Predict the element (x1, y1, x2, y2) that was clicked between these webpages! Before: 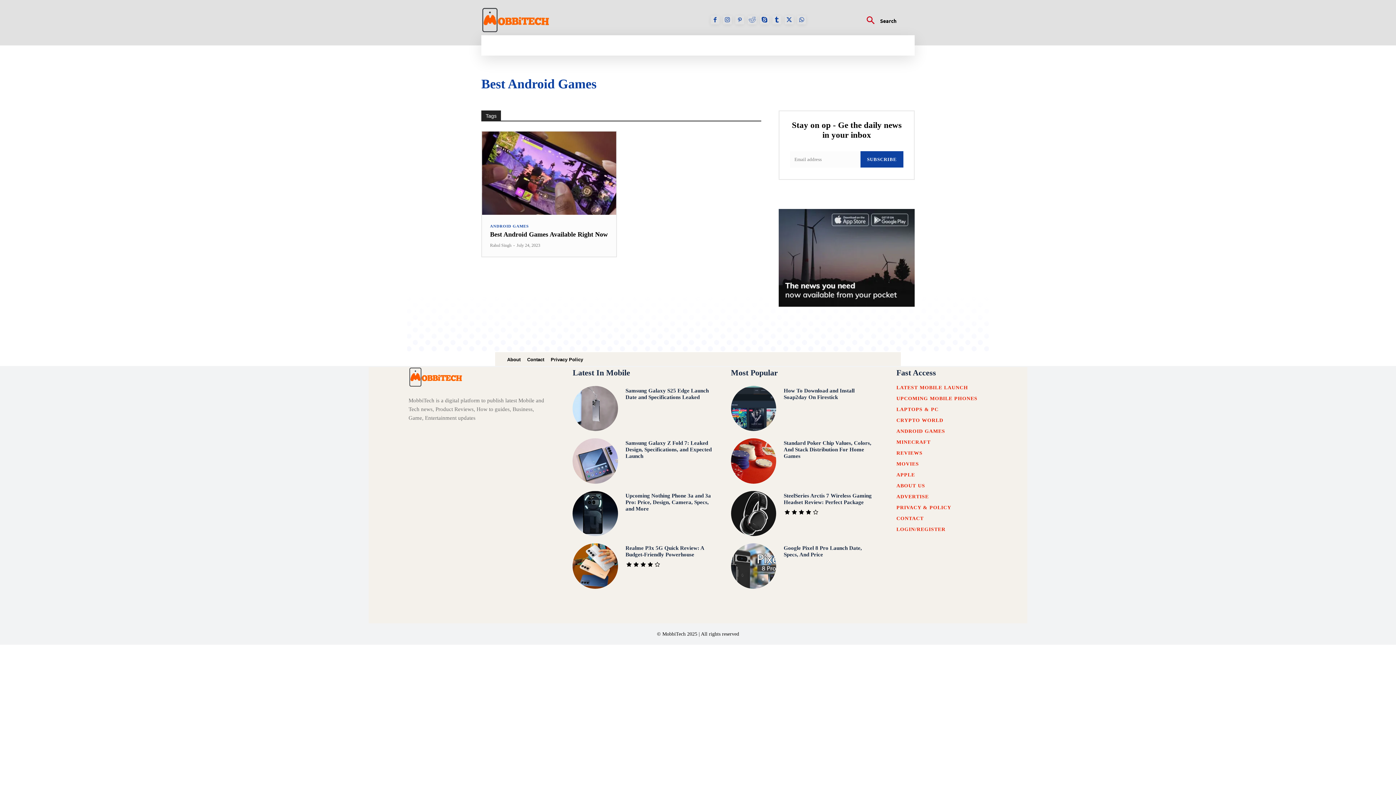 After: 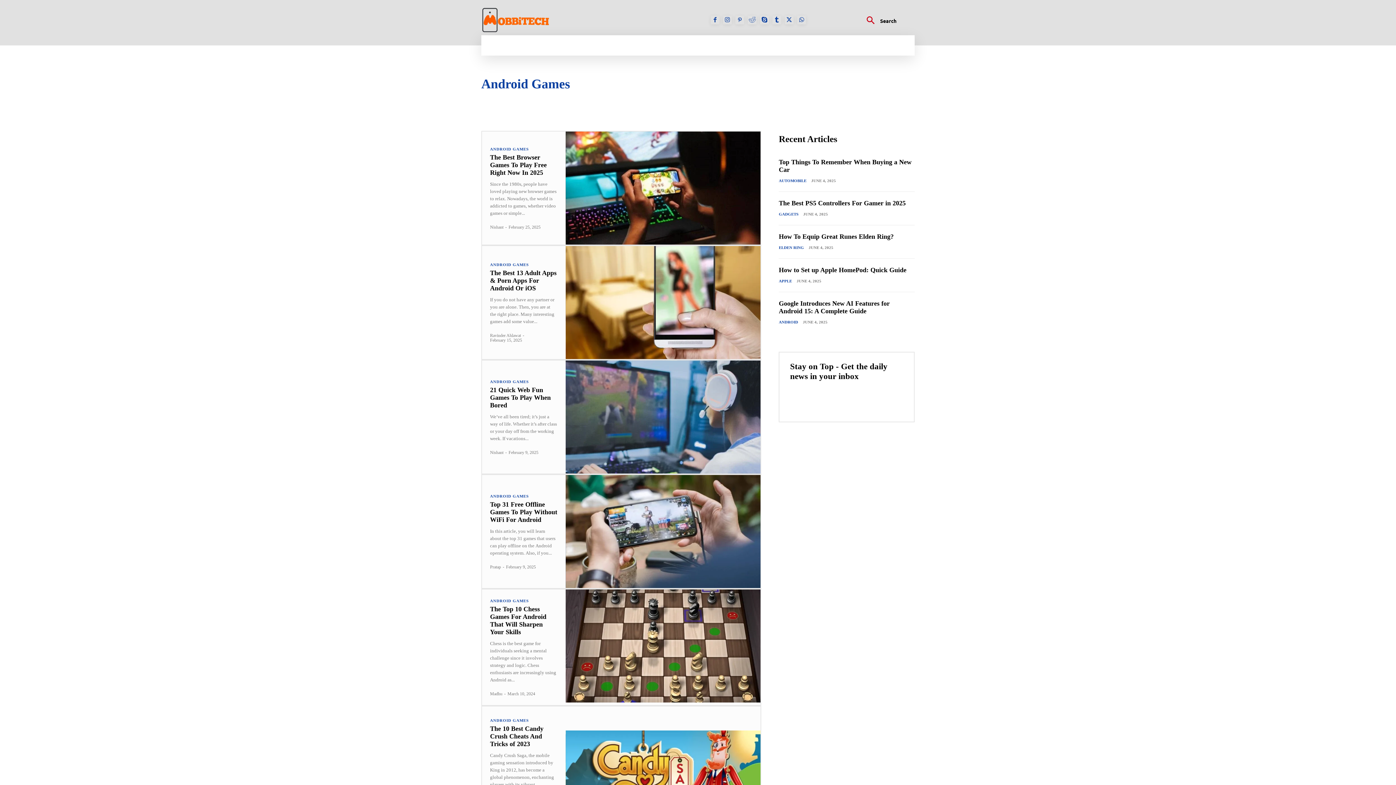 Action: label: ANDROID GAMES bbox: (490, 224, 528, 228)